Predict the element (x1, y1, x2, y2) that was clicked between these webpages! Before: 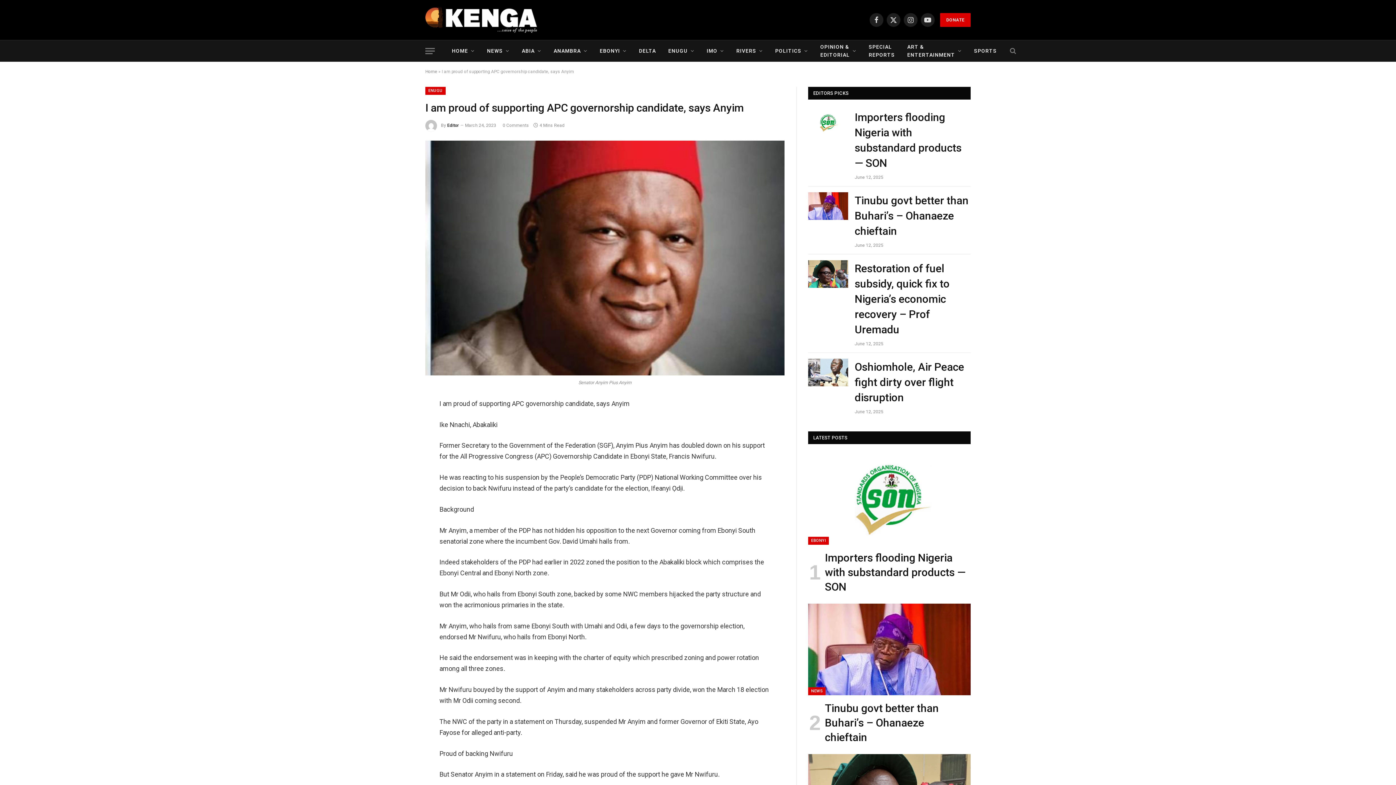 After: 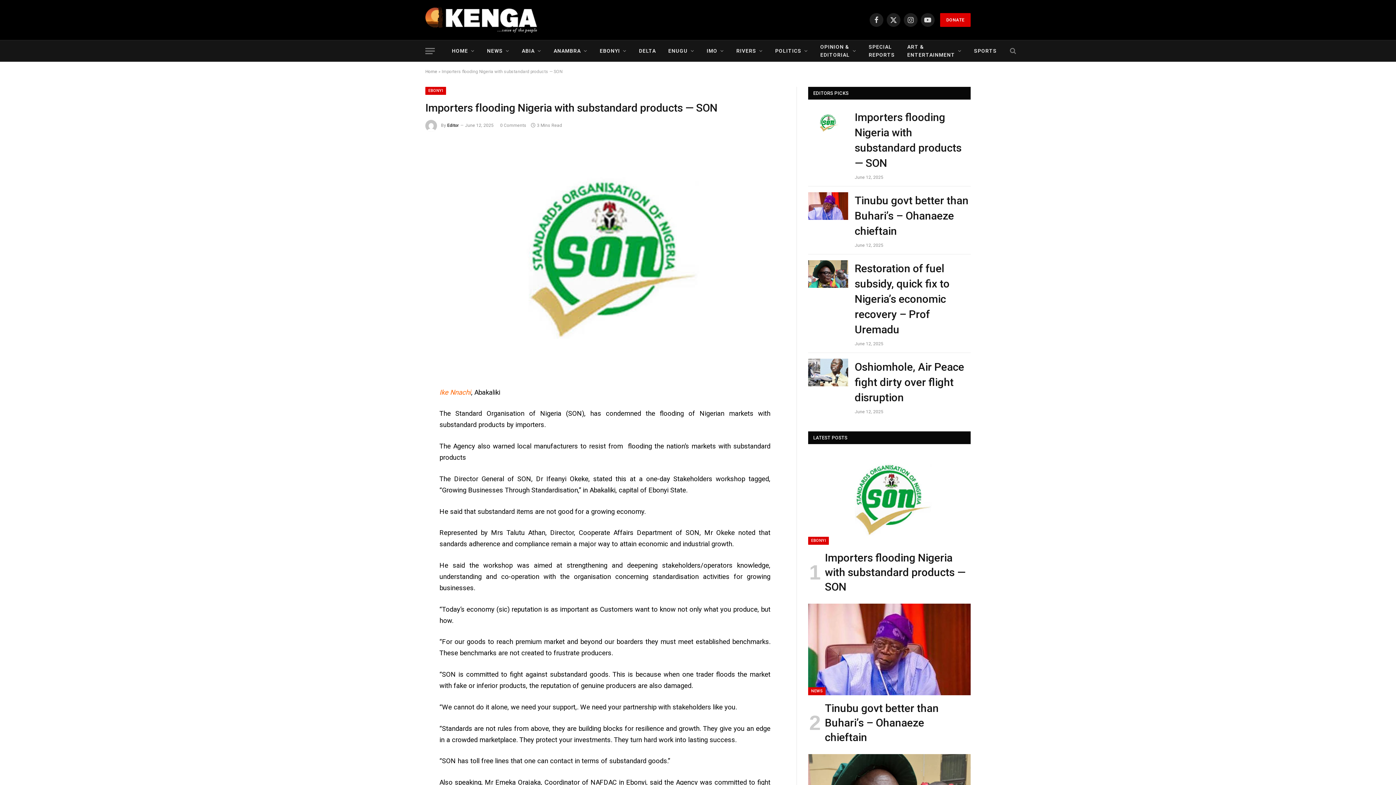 Action: bbox: (808, 453, 970, 545)